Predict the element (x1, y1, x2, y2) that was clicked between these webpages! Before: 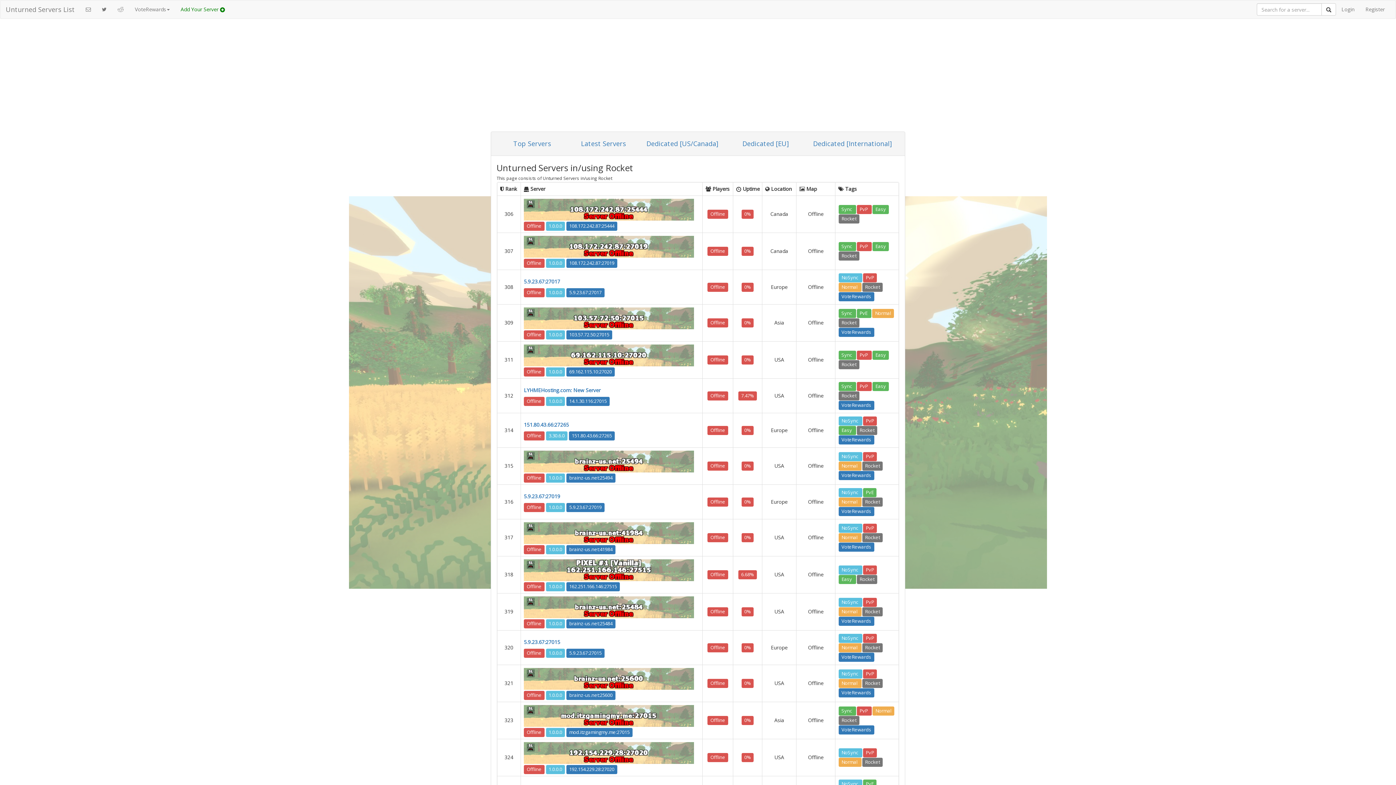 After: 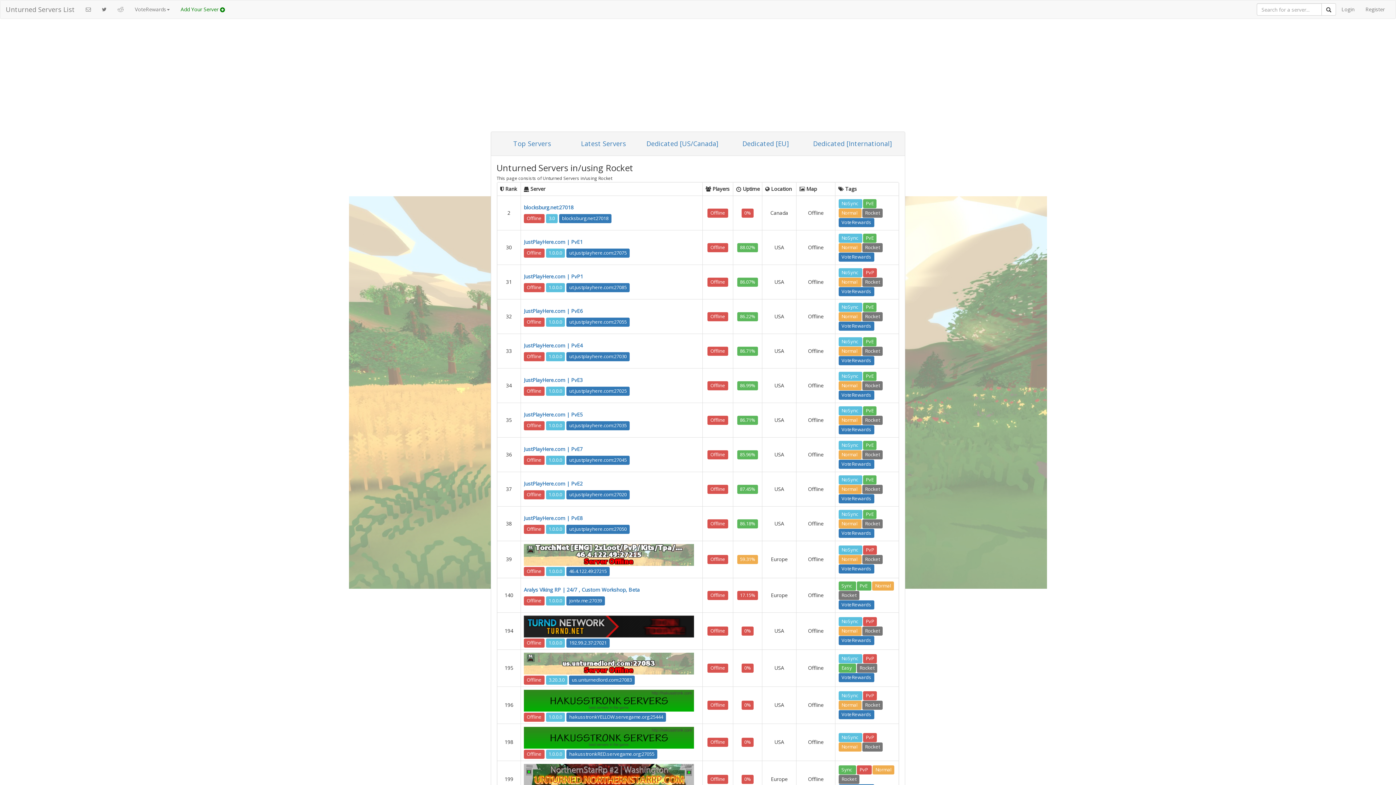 Action: label: Rocket bbox: (862, 758, 882, 767)